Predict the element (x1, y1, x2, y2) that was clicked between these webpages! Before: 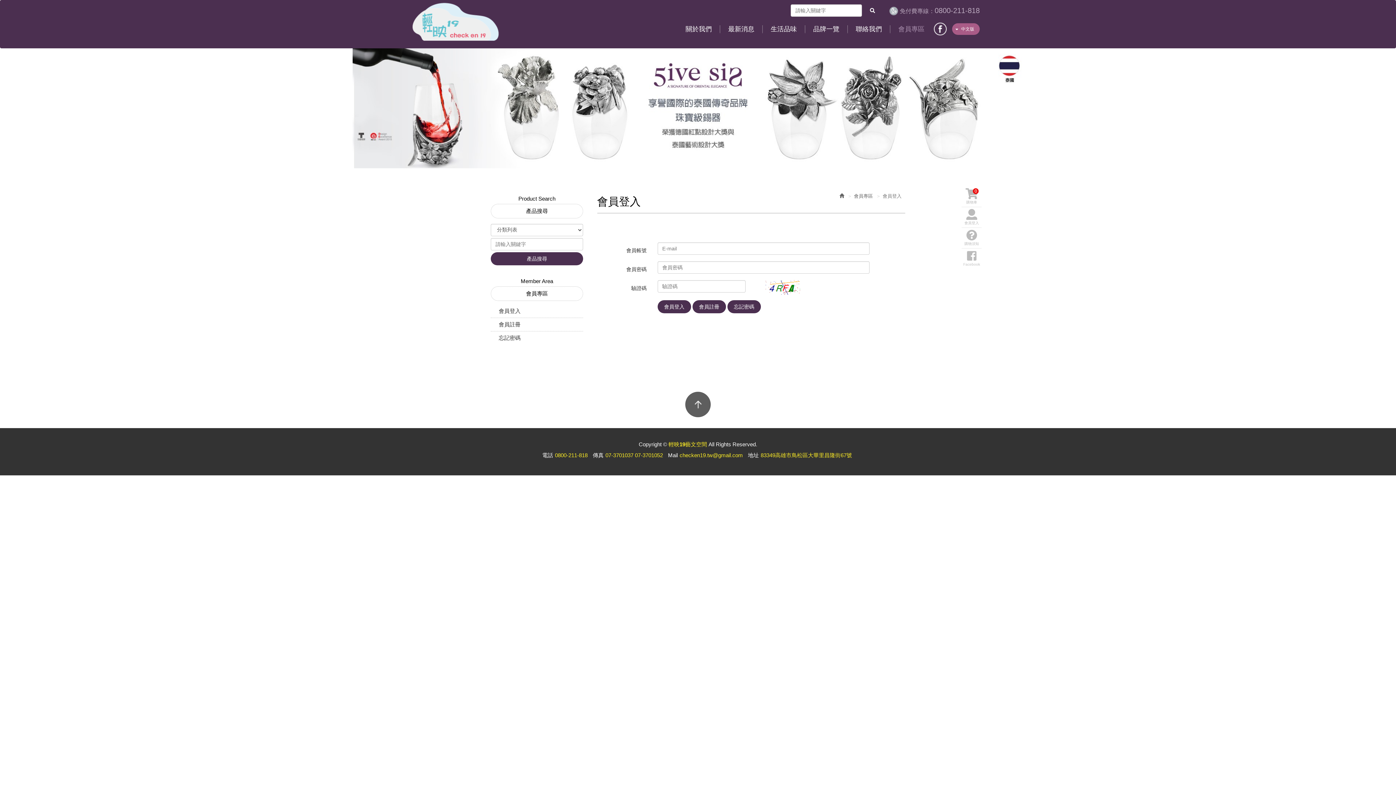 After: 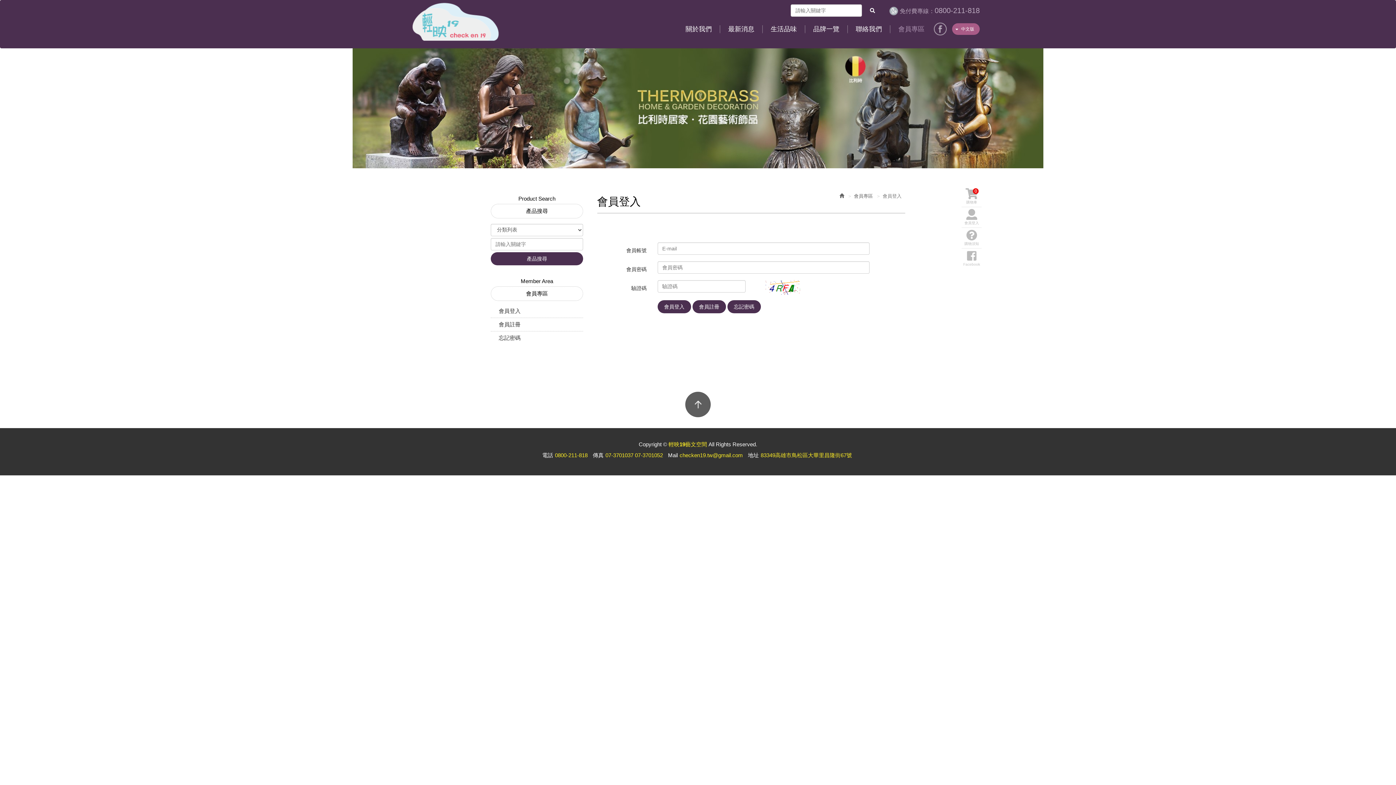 Action: label: Facebook bbox: (932, 20, 949, 35)